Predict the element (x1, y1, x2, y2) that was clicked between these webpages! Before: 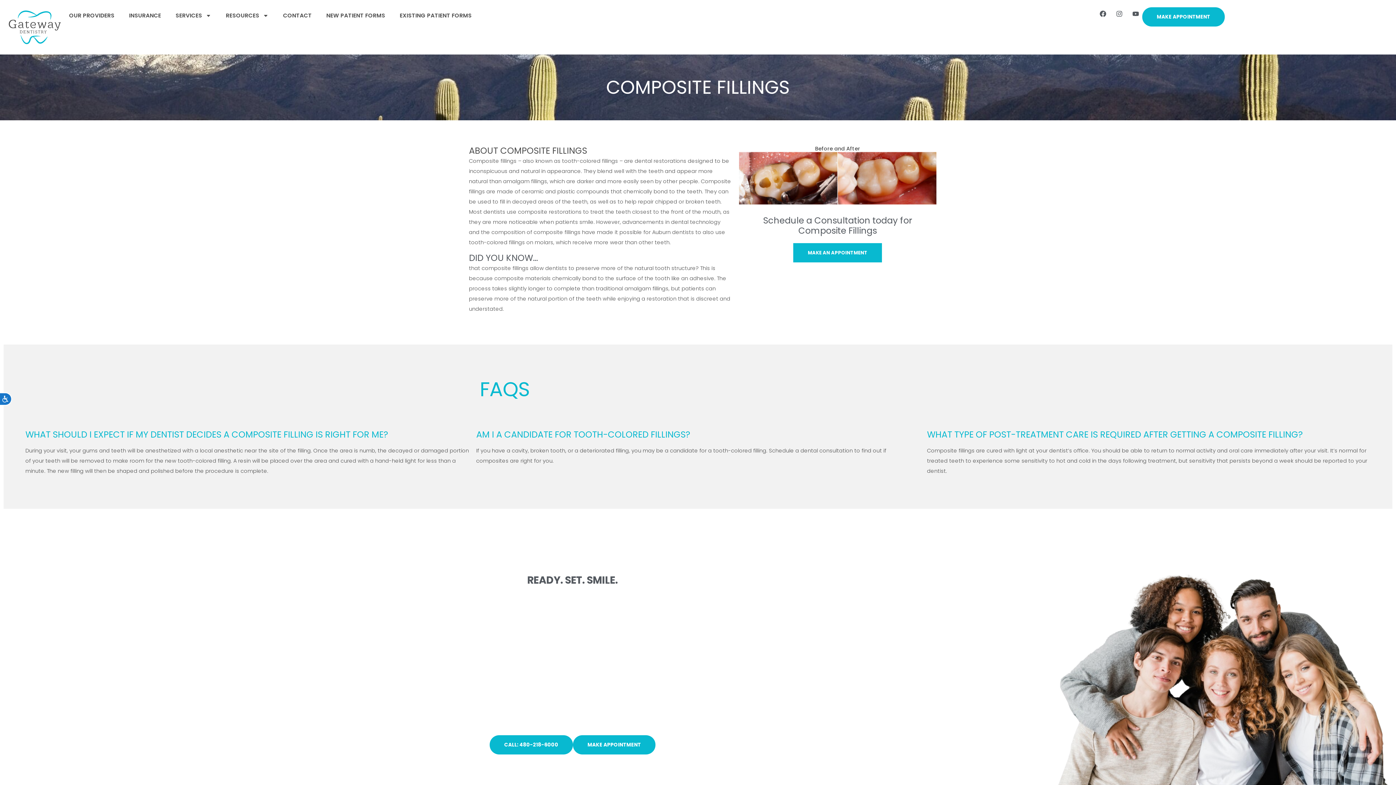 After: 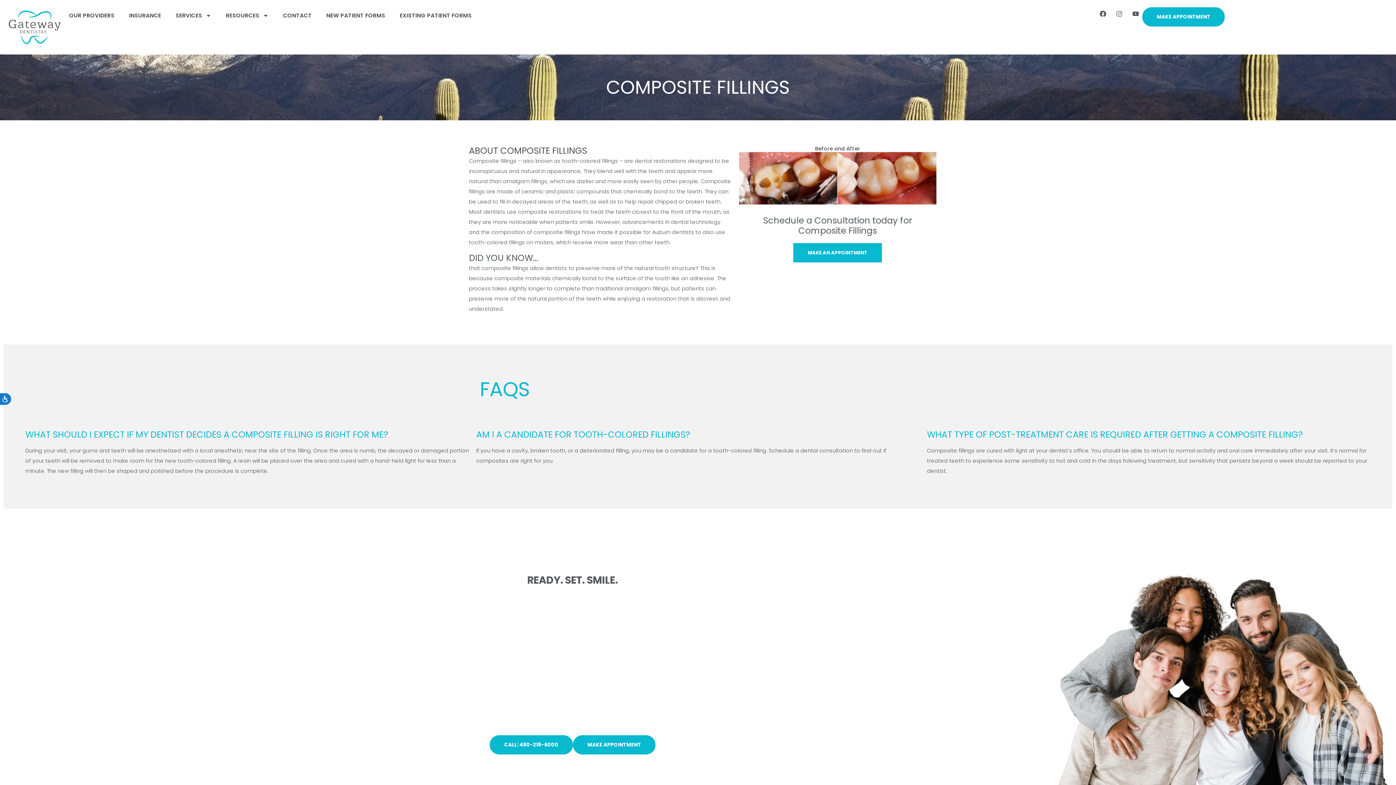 Action: bbox: (1113, 7, 1126, 20) label: Instagram